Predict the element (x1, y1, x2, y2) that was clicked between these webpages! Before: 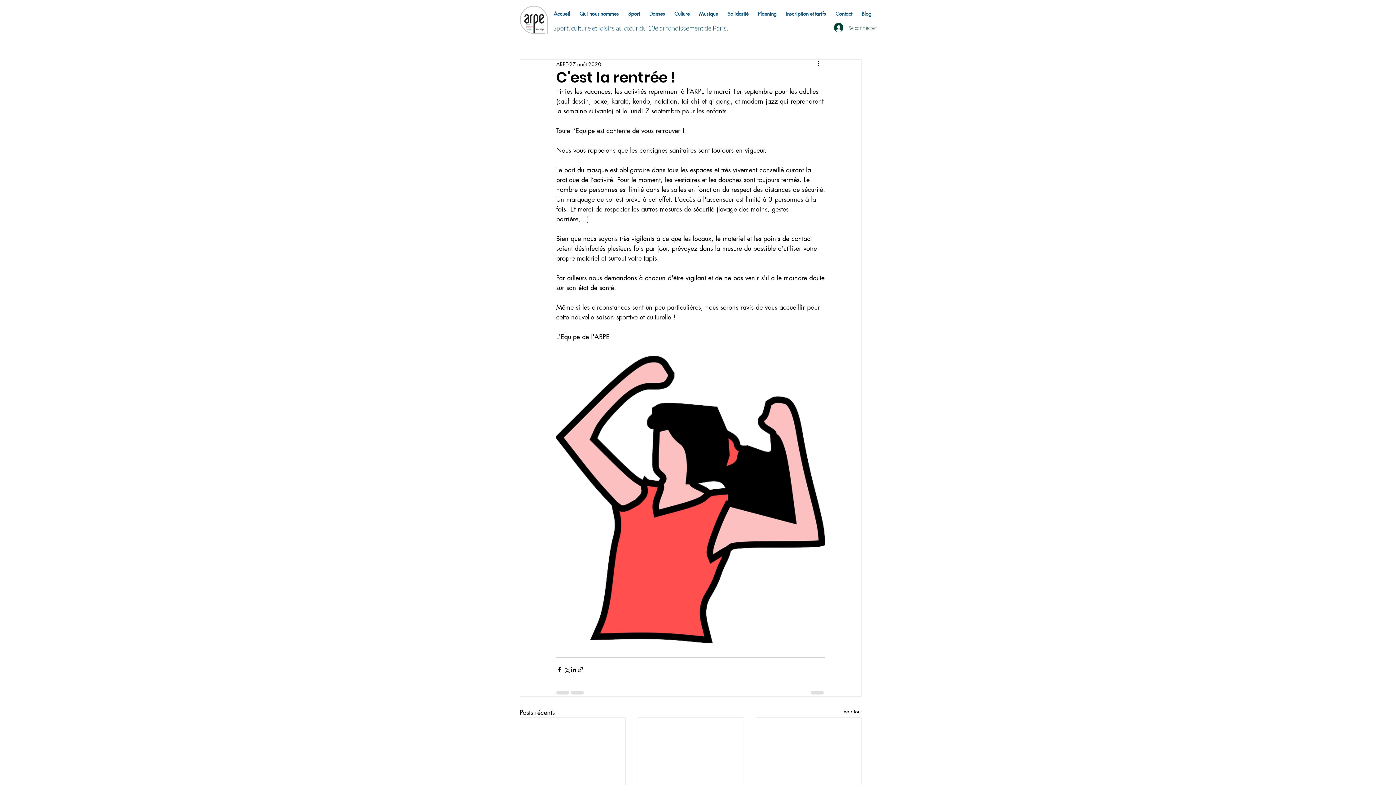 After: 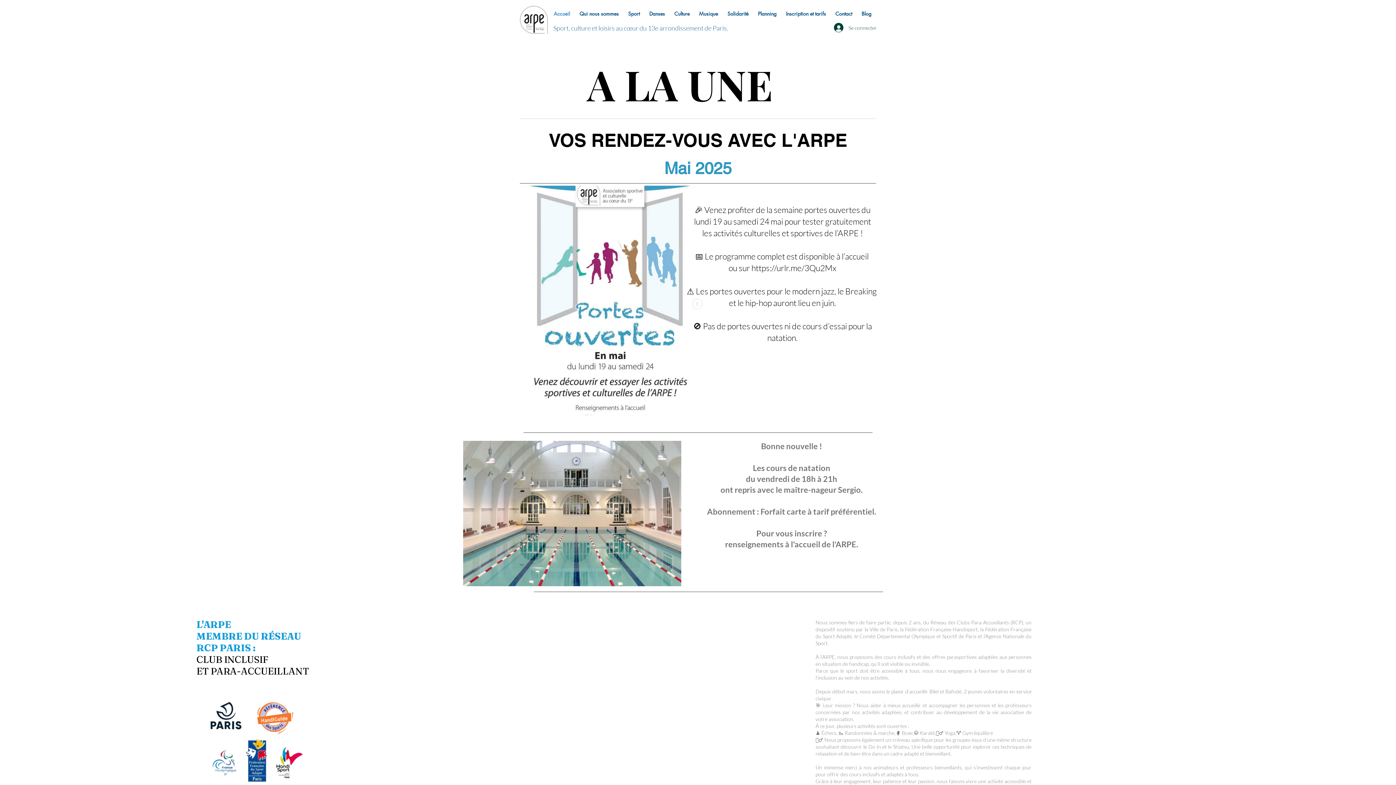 Action: label: Accueil bbox: (549, 5, 574, 21)